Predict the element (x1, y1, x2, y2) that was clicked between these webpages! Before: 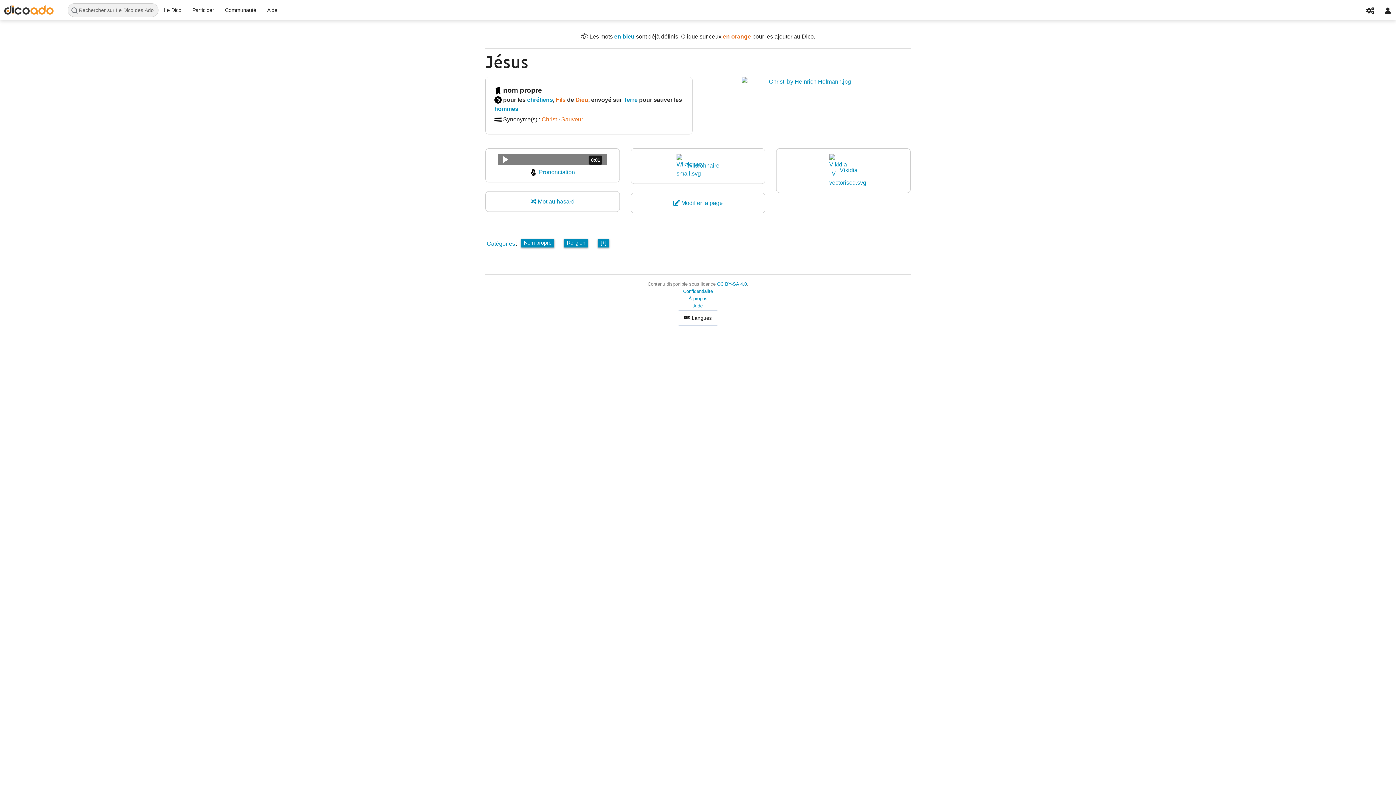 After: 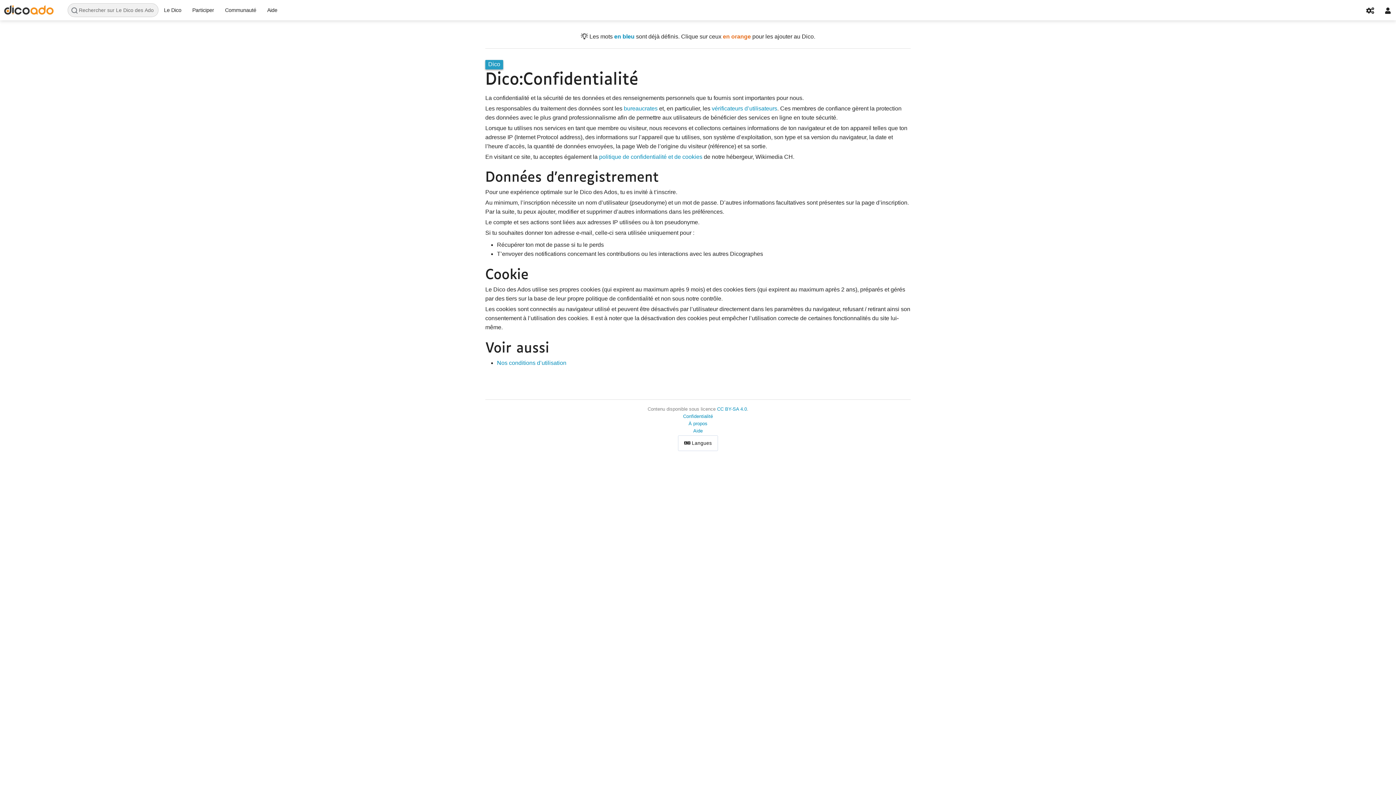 Action: bbox: (683, 288, 713, 294) label: Confidentialité